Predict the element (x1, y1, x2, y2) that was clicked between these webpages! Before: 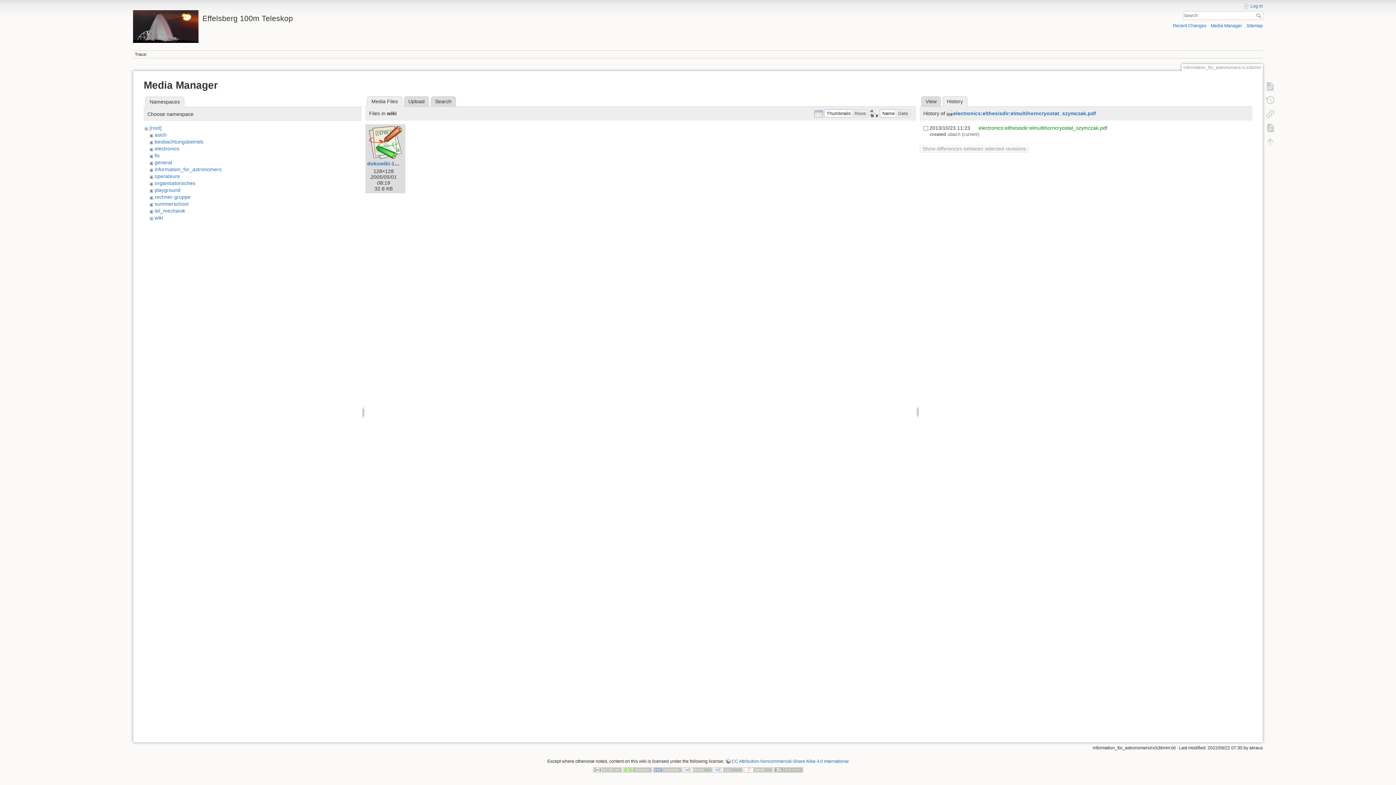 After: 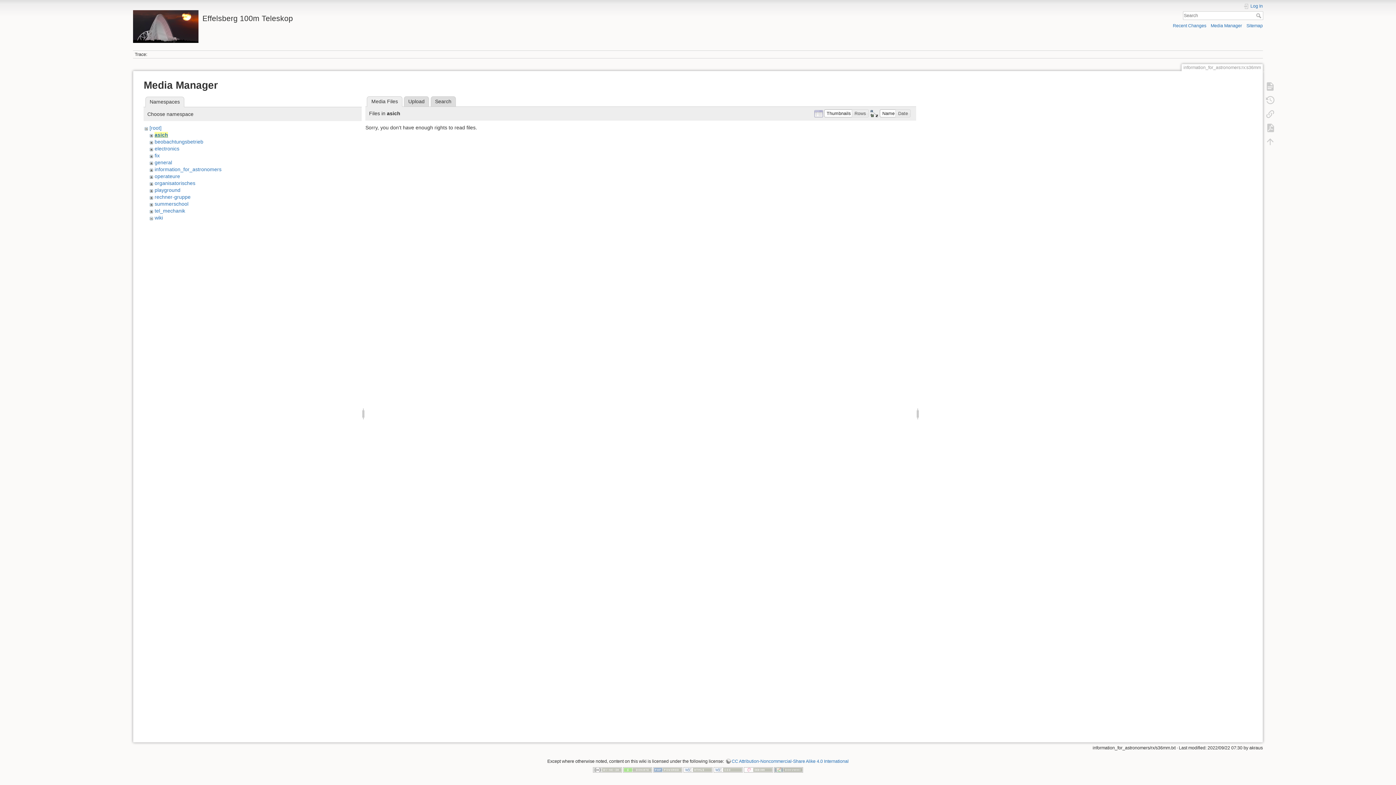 Action: label: asich bbox: (154, 132, 166, 137)